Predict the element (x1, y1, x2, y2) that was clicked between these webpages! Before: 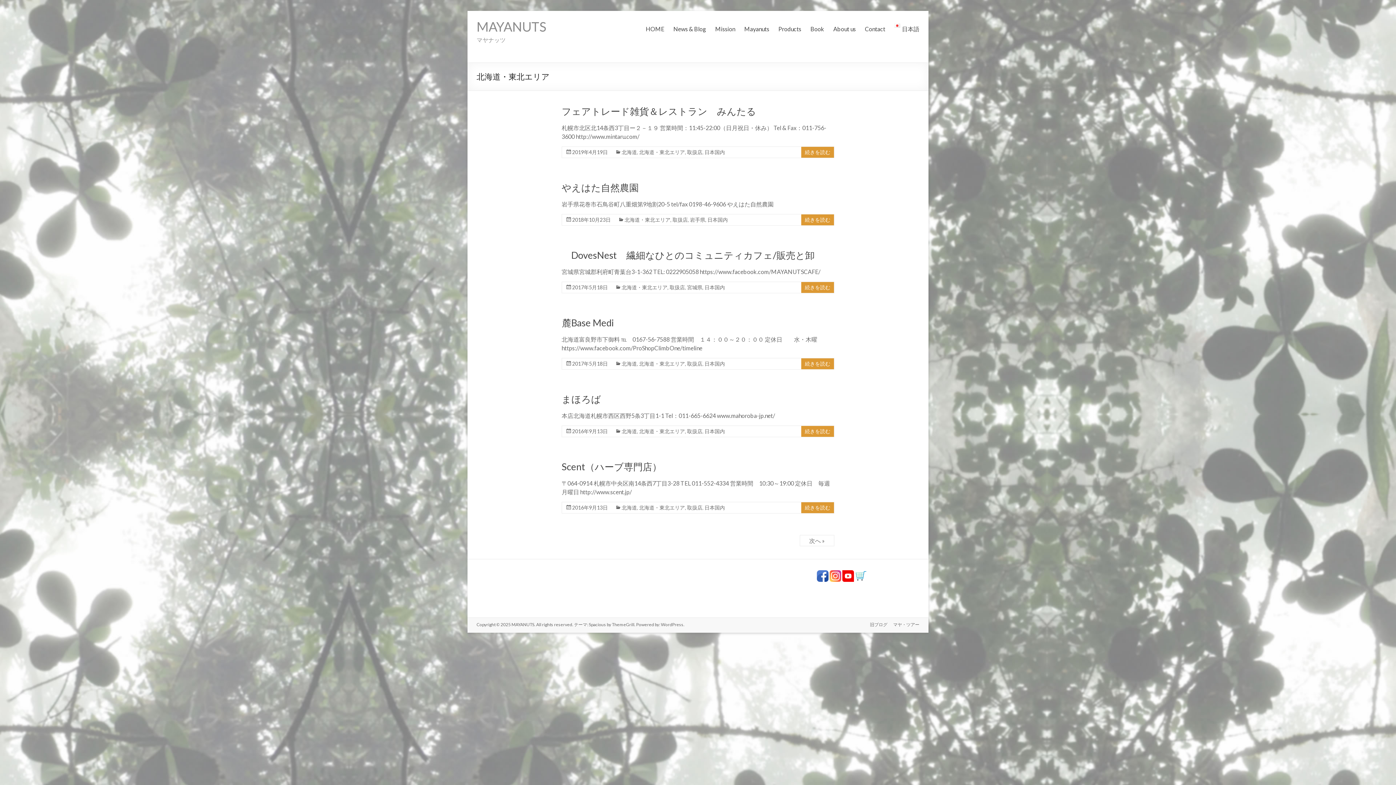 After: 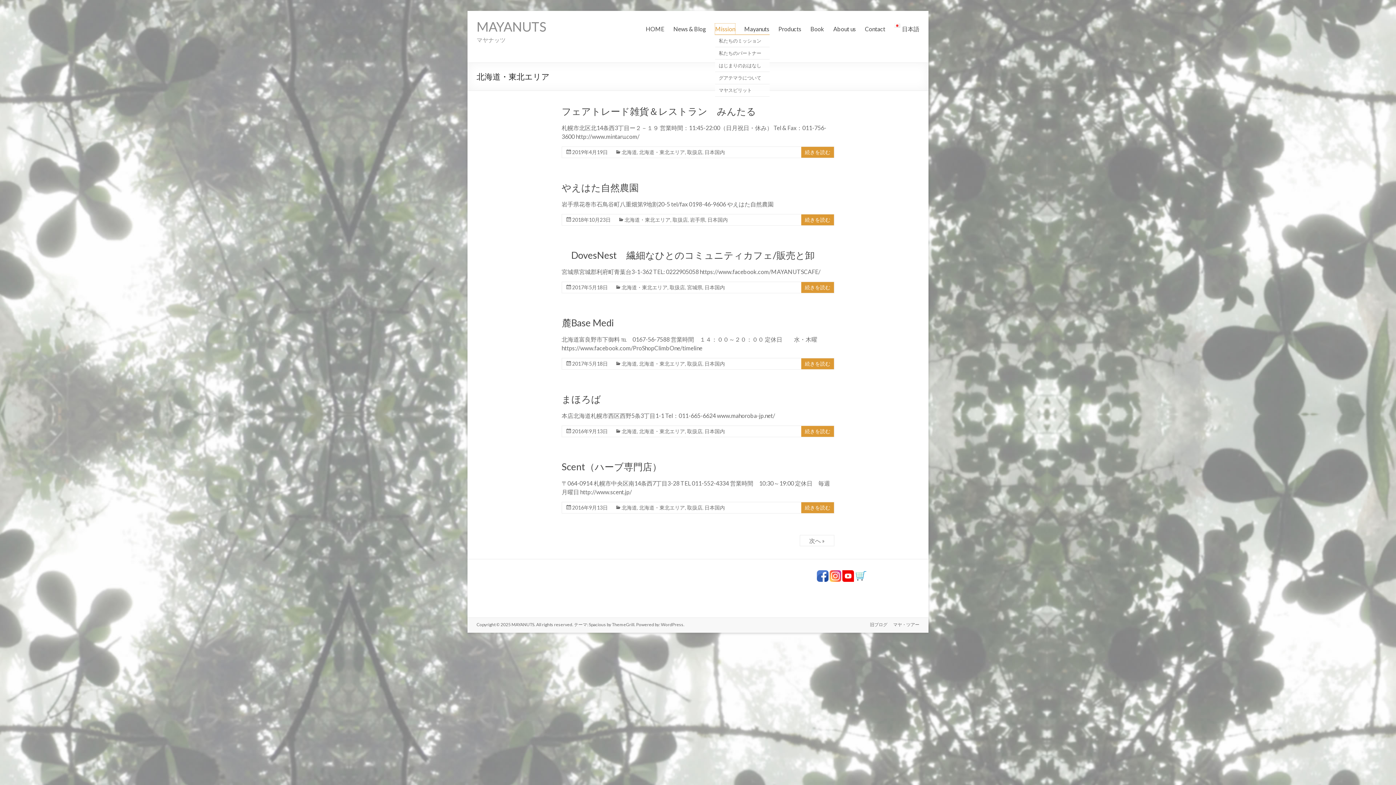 Action: bbox: (715, 23, 735, 34) label: Mission